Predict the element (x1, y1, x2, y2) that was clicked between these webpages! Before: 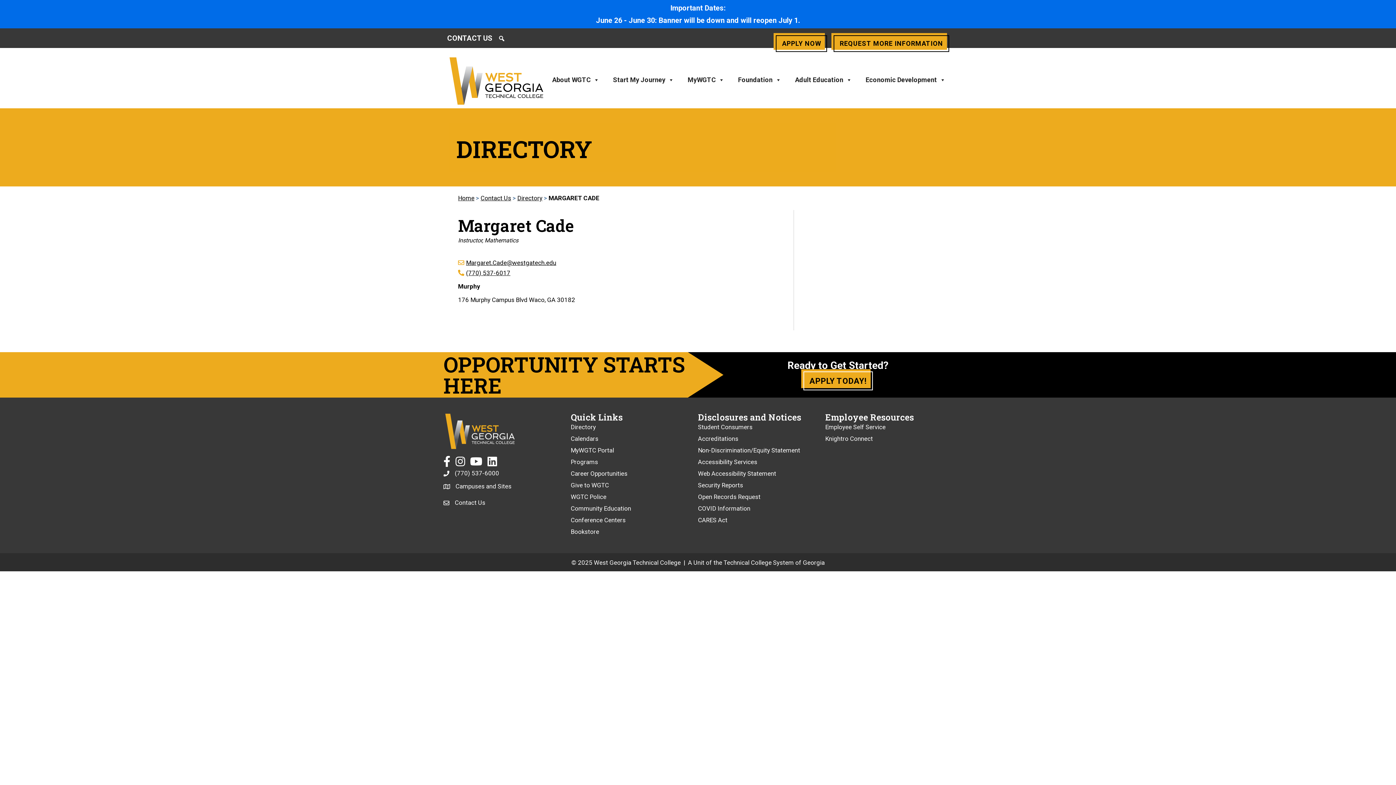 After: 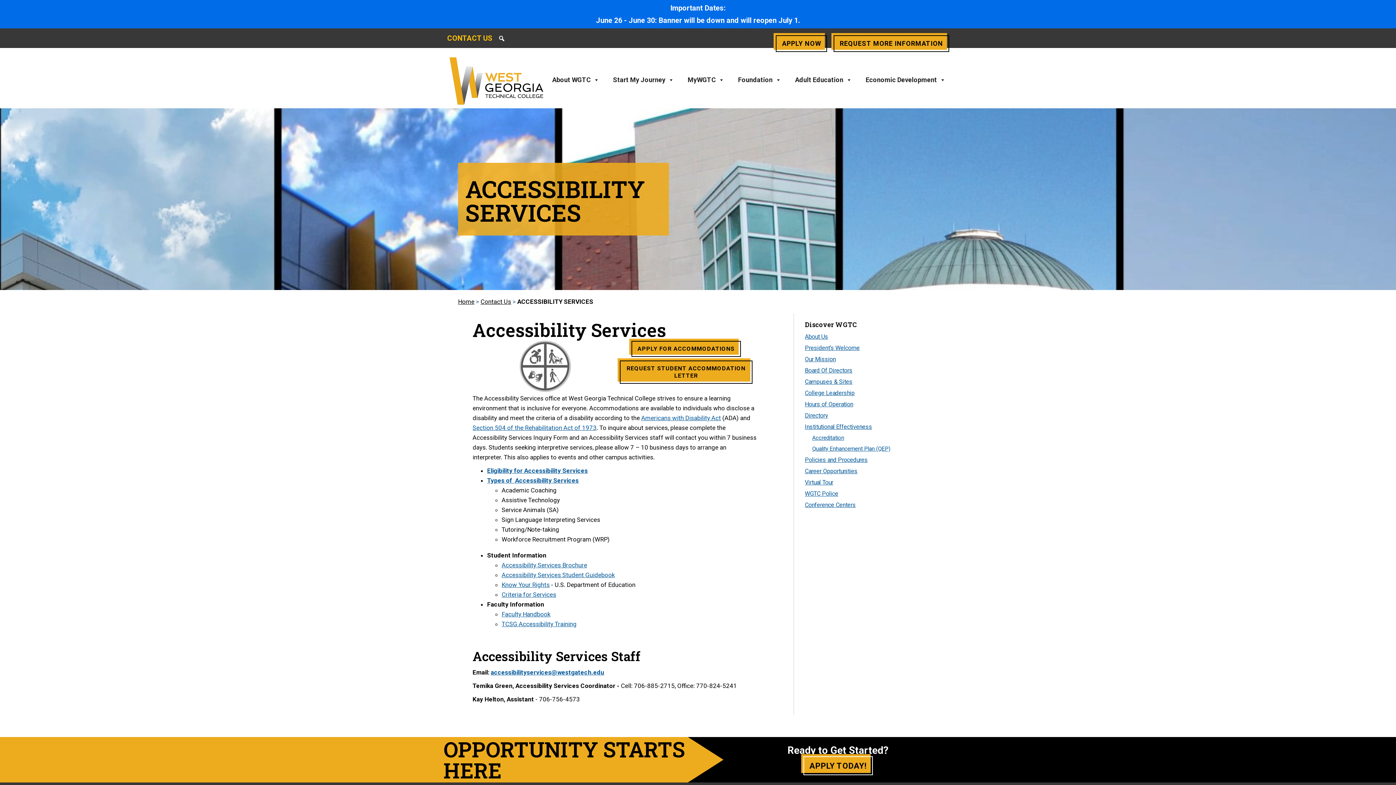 Action: bbox: (698, 457, 825, 469) label: Accessibility Services